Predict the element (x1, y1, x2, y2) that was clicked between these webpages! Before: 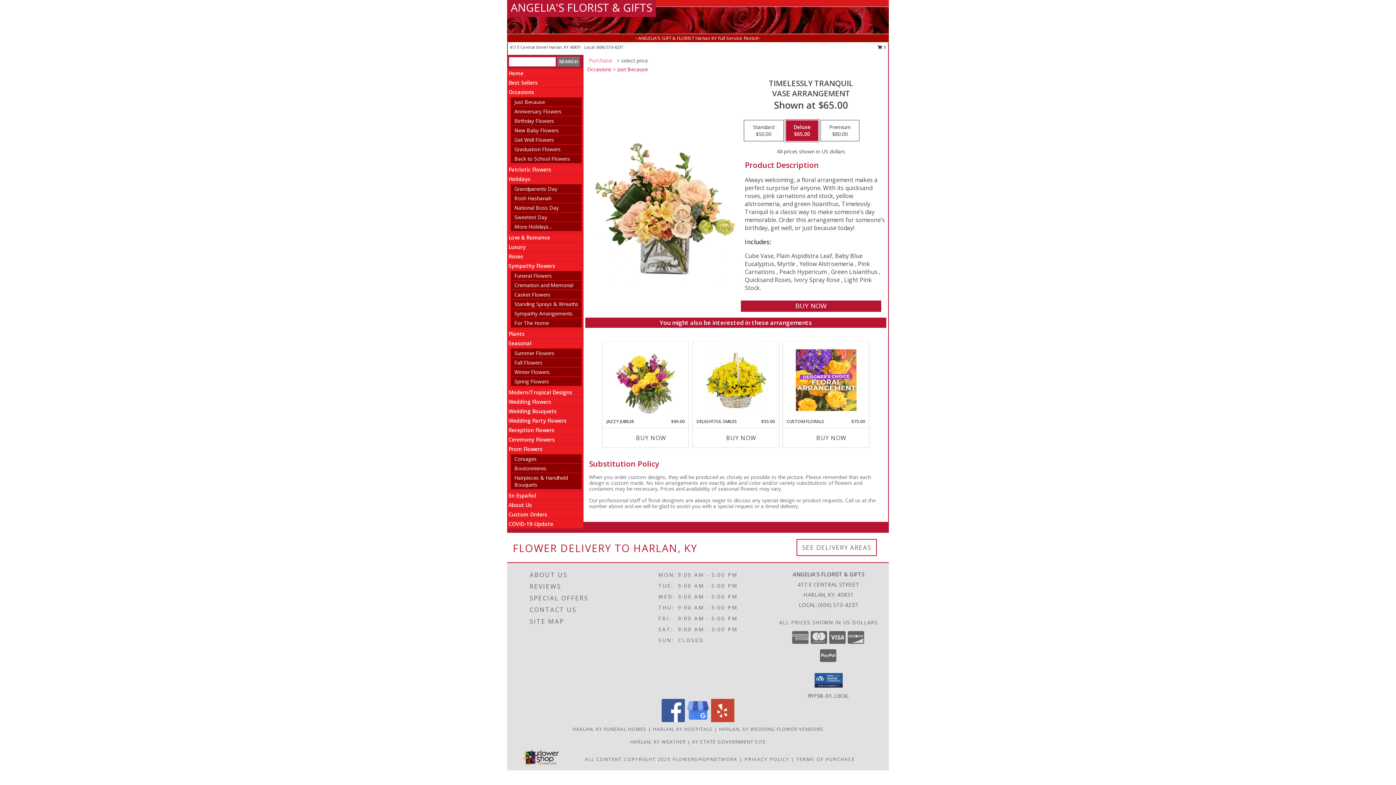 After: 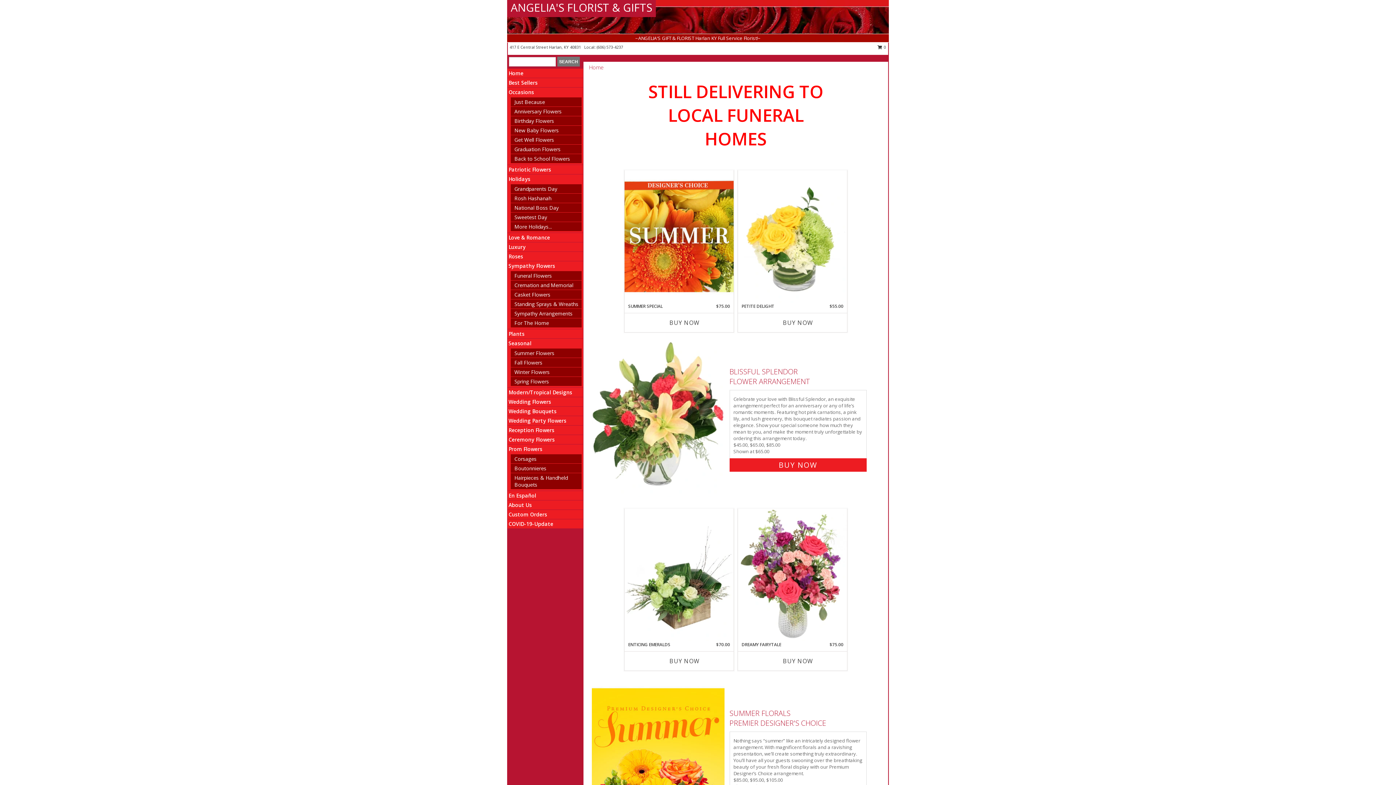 Action: bbox: (510, 3, 652, 12) label: ANGELIA'S FLORIST & GIFTS